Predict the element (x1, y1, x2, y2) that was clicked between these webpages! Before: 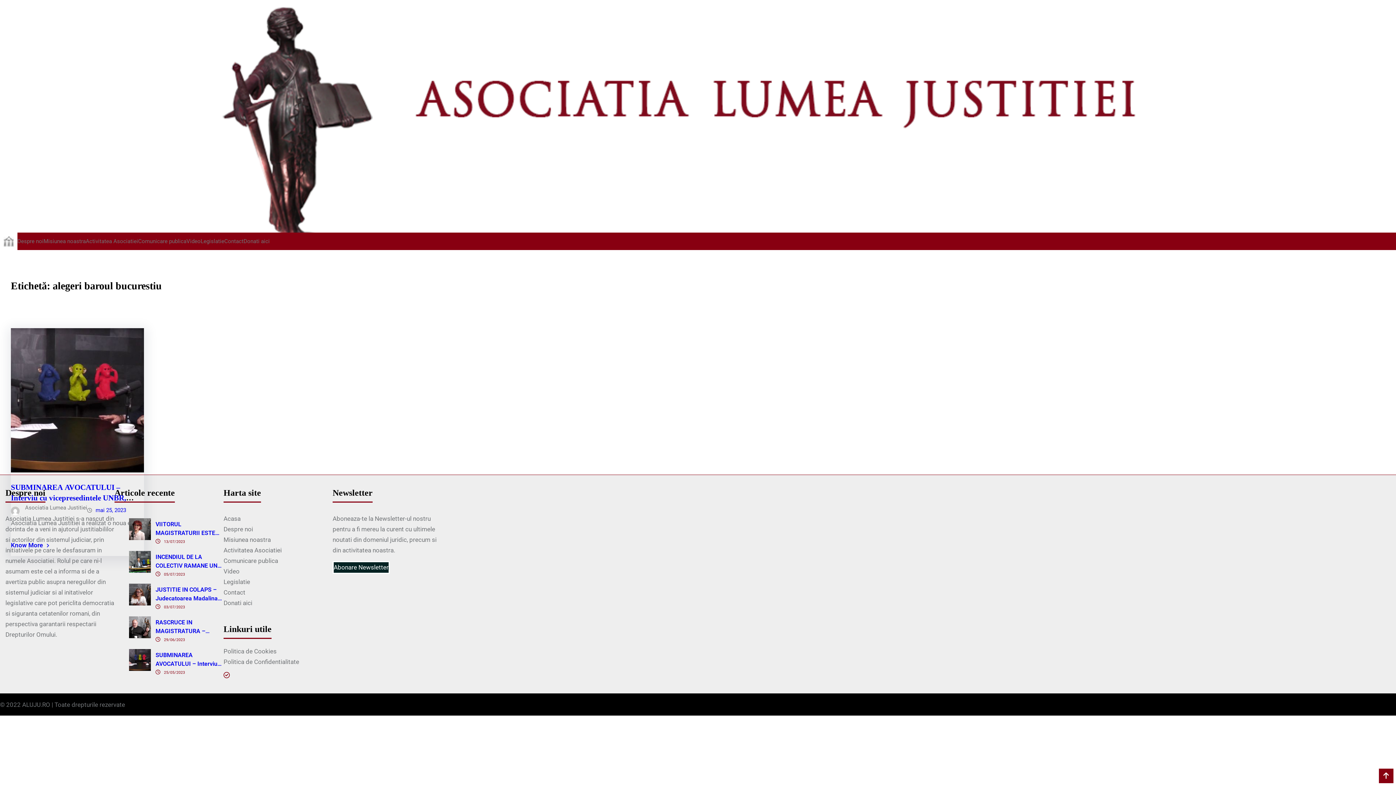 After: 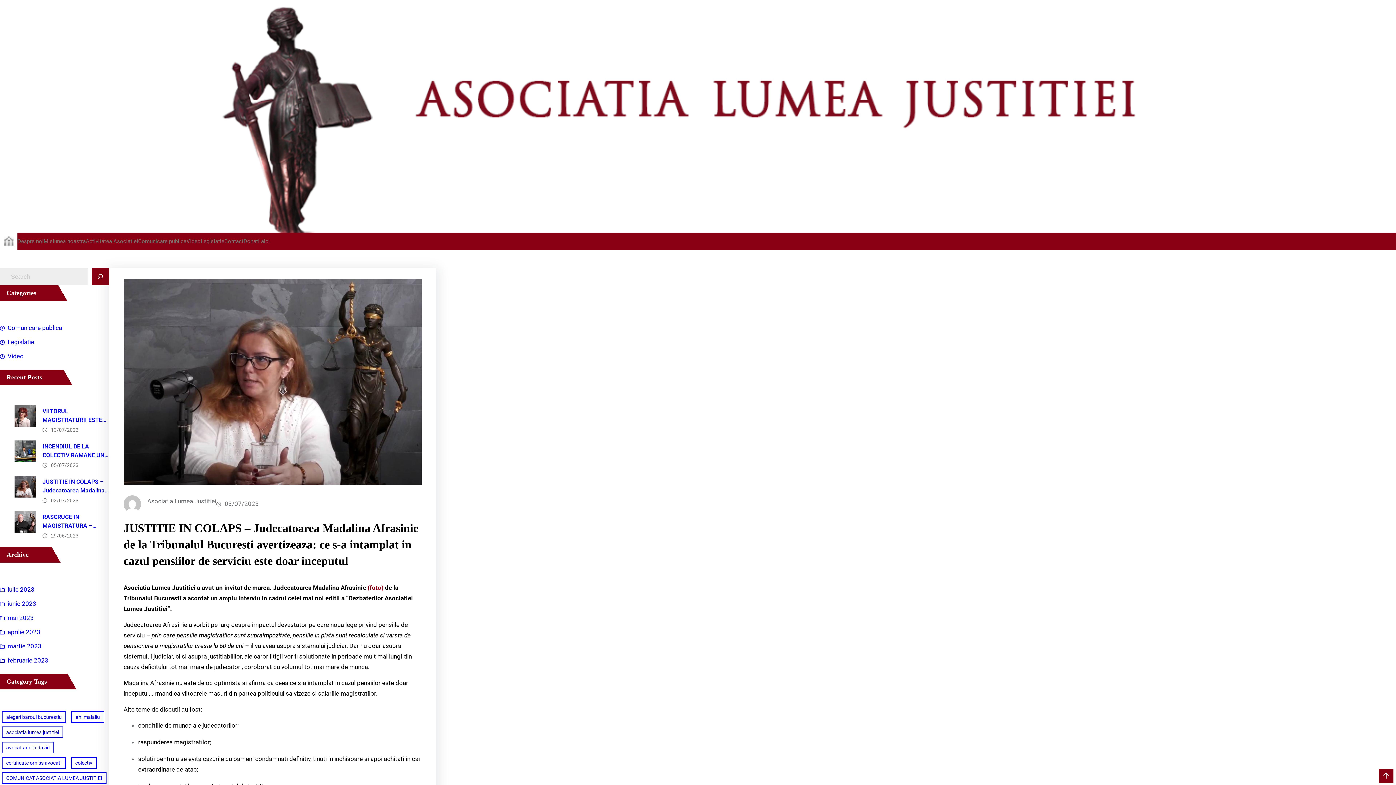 Action: bbox: (155, 583, 223, 603) label: JUSTITIE IN COLAPS – Judecatoarea Madalina Afrasinie de la Tribunalul Bucuresti avertizeaza: ce s-a intamplat in cazul pensiilor de serviciu este doar inceputul